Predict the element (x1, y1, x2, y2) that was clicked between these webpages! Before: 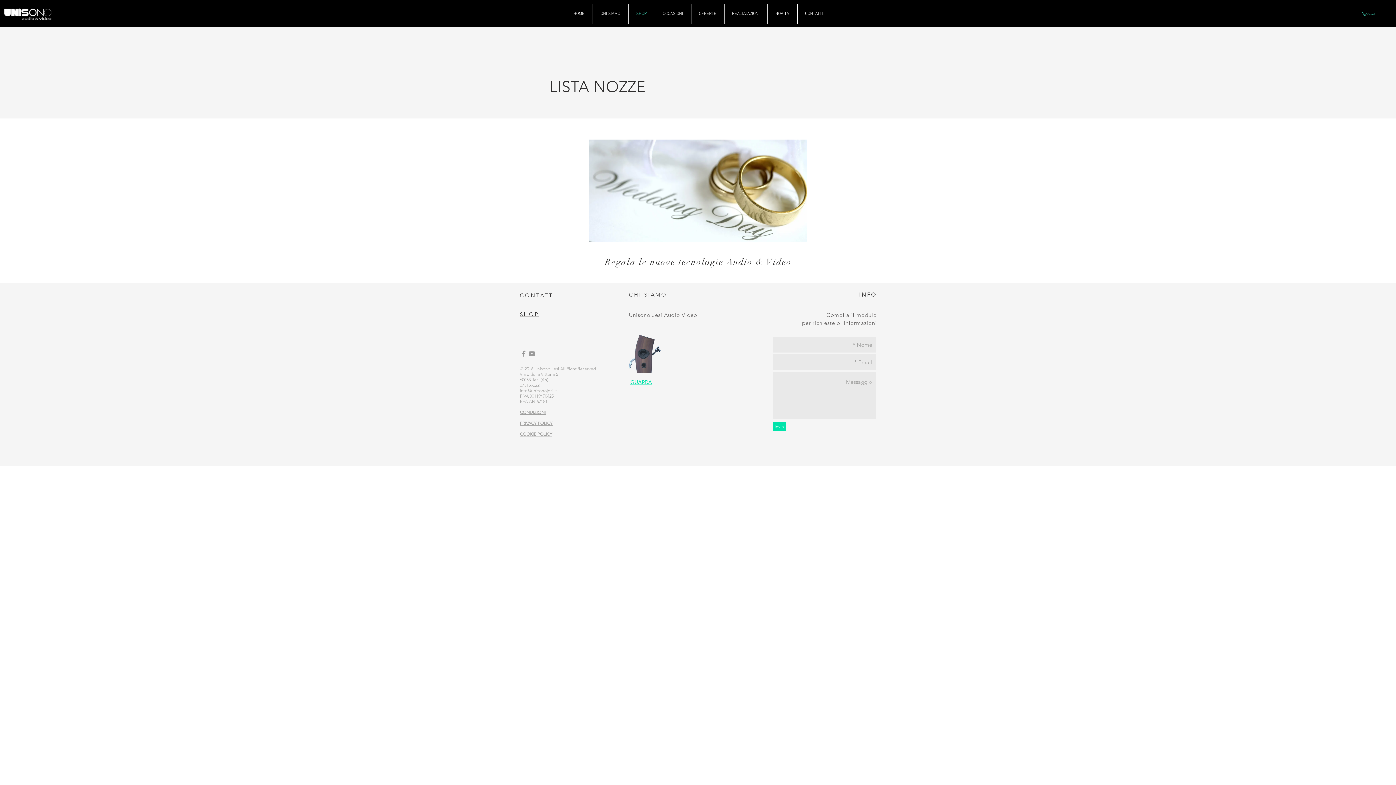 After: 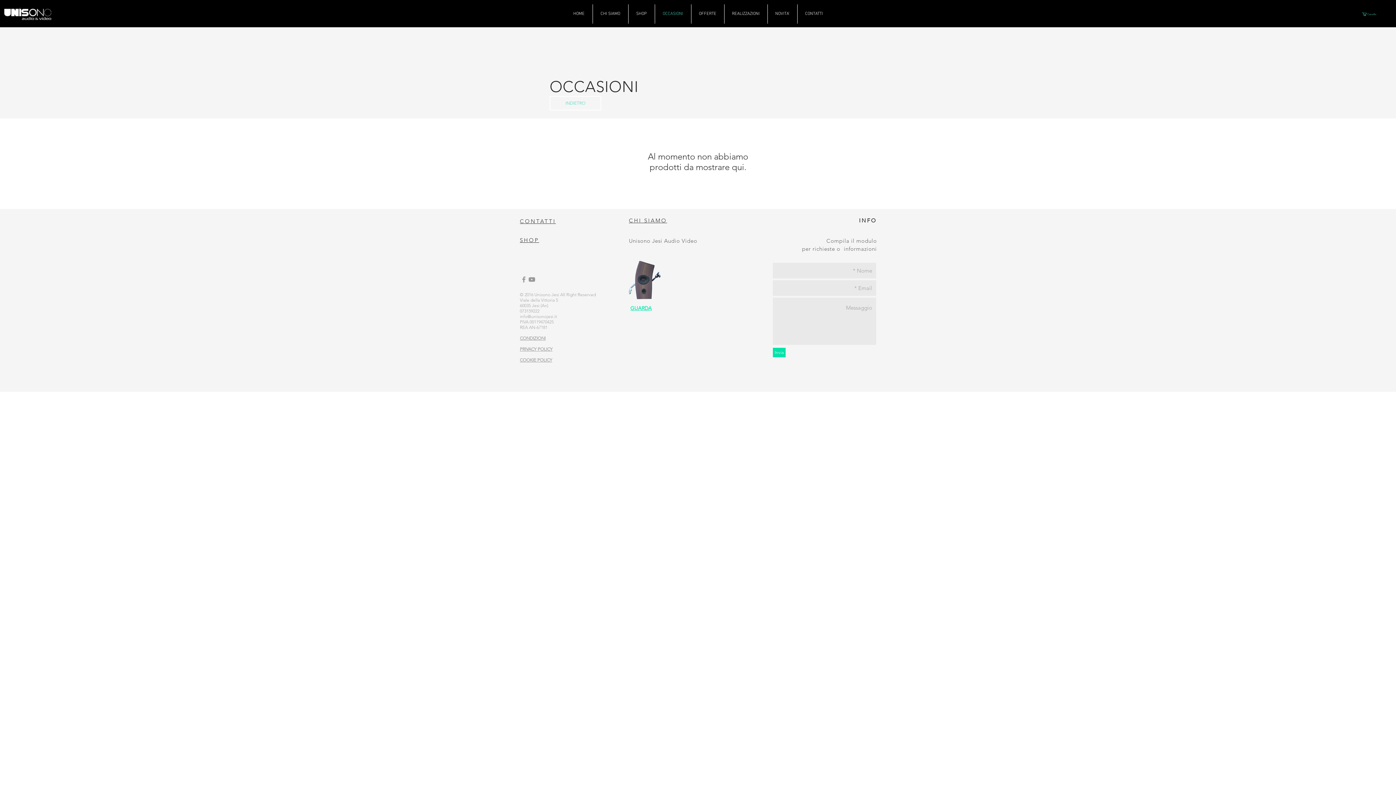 Action: bbox: (655, 4, 691, 23) label: OCCASIONI